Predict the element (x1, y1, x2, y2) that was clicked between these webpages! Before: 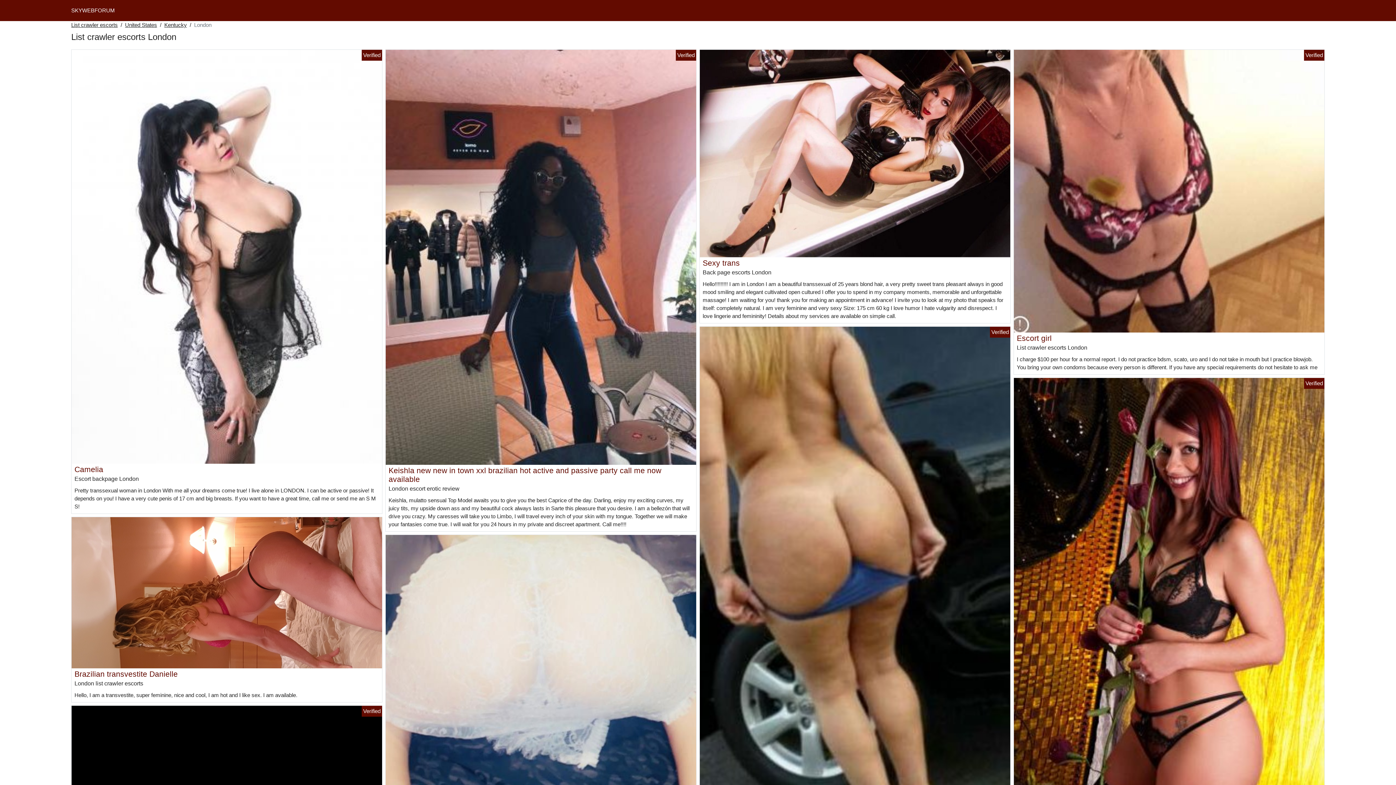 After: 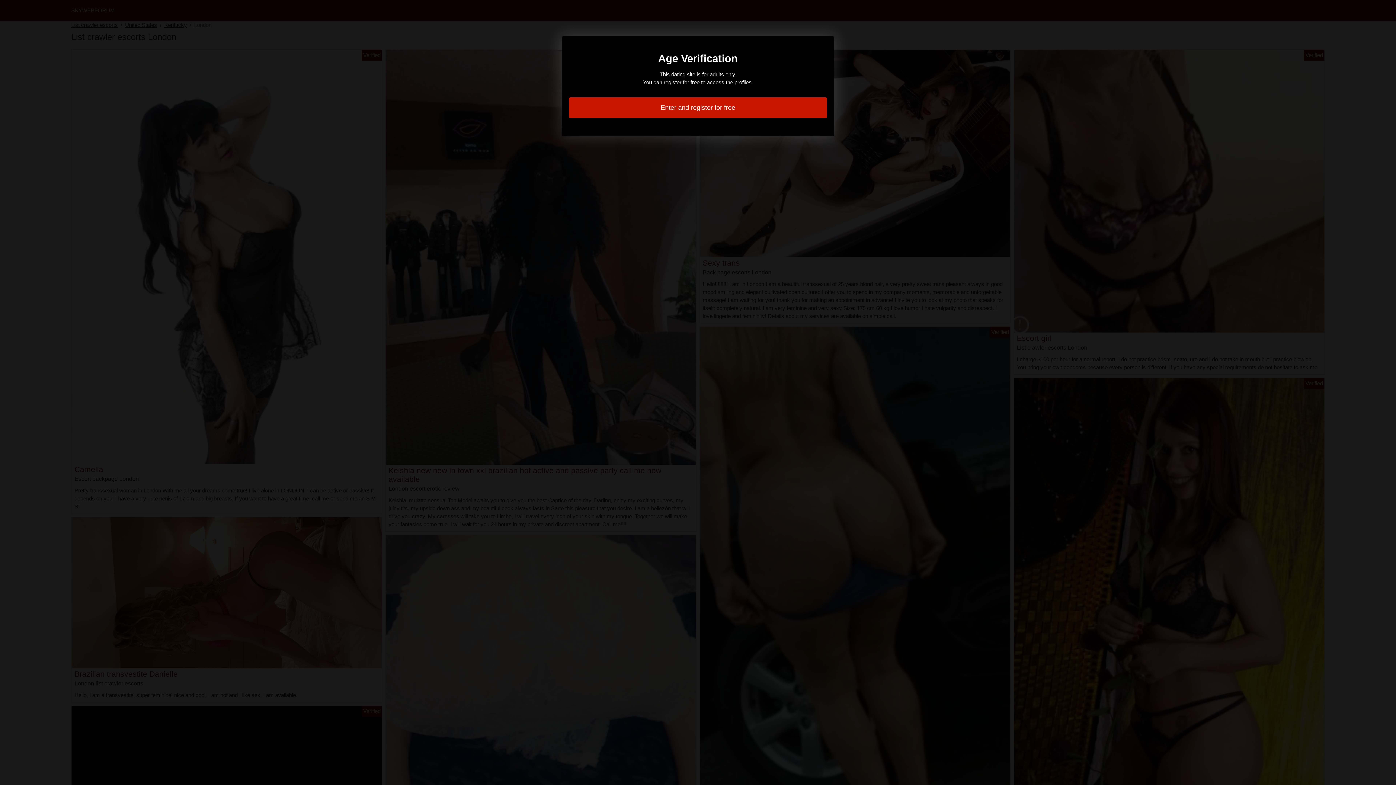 Action: bbox: (700, 149, 1010, 156)